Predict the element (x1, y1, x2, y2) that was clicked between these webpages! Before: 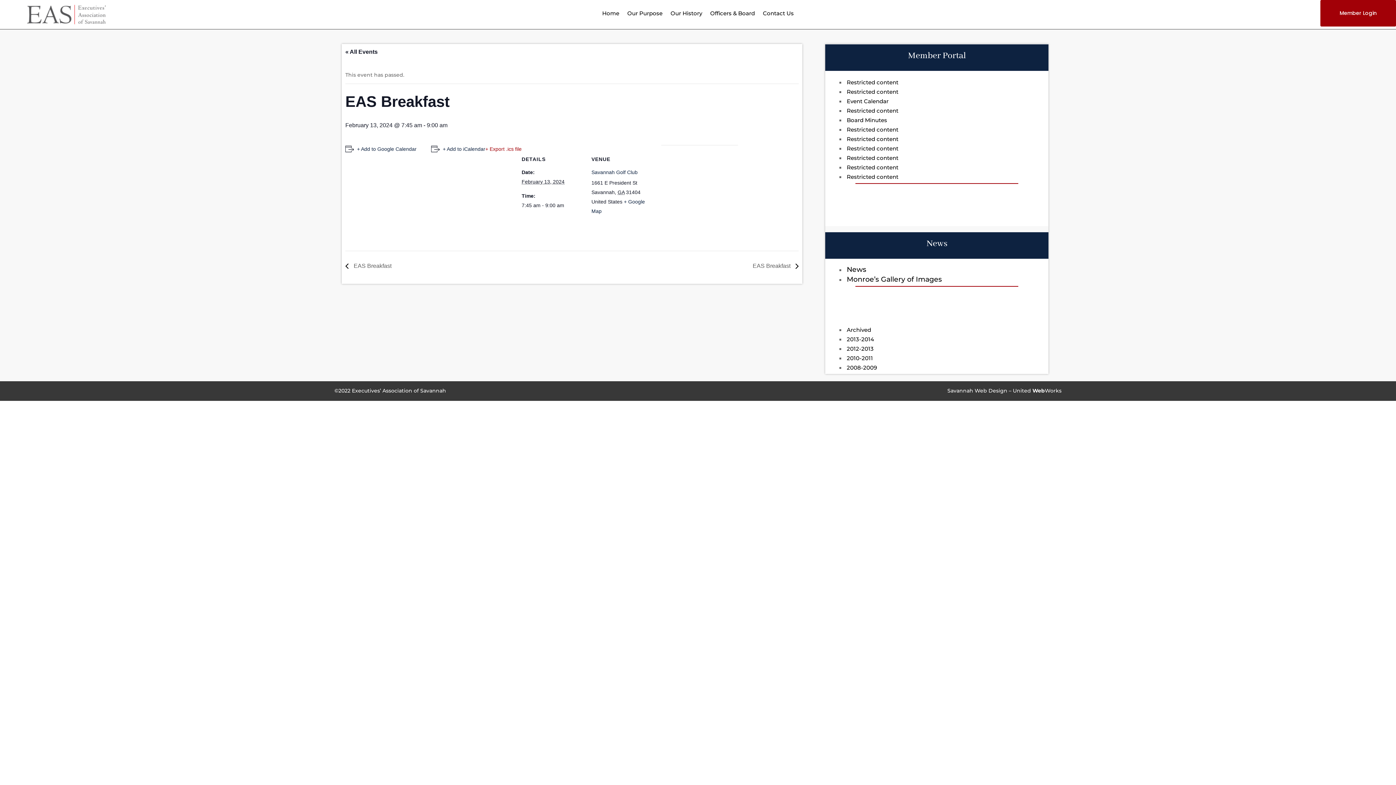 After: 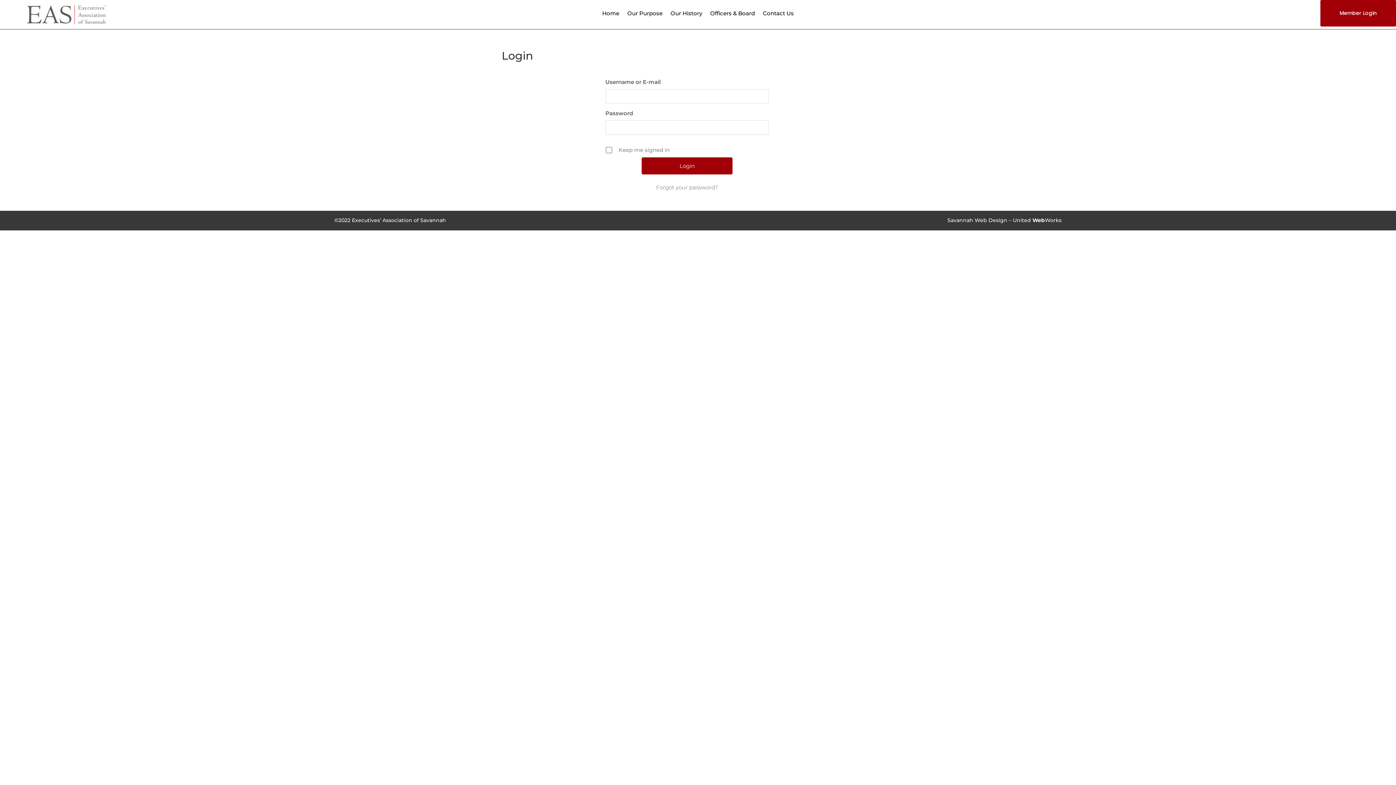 Action: label: Restricted content bbox: (847, 135, 898, 142)